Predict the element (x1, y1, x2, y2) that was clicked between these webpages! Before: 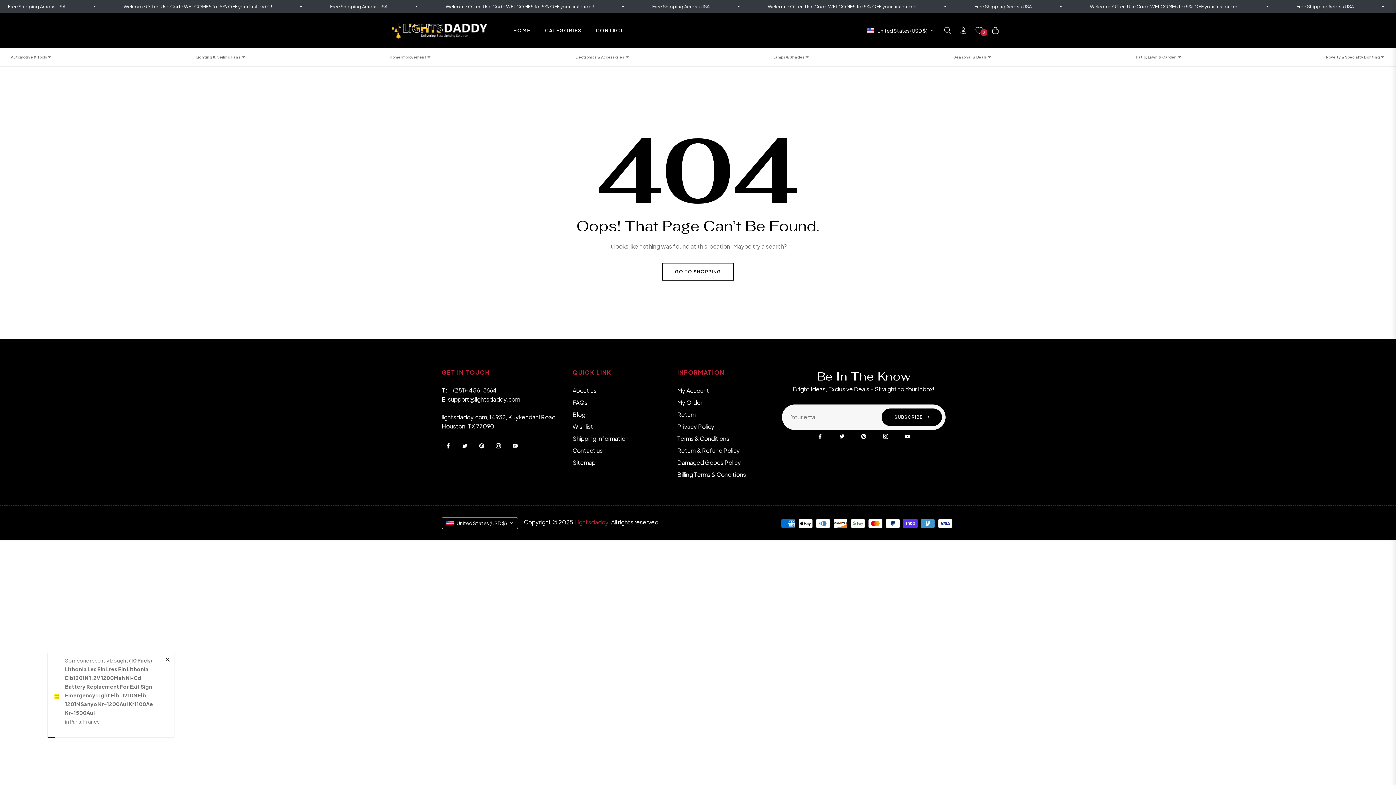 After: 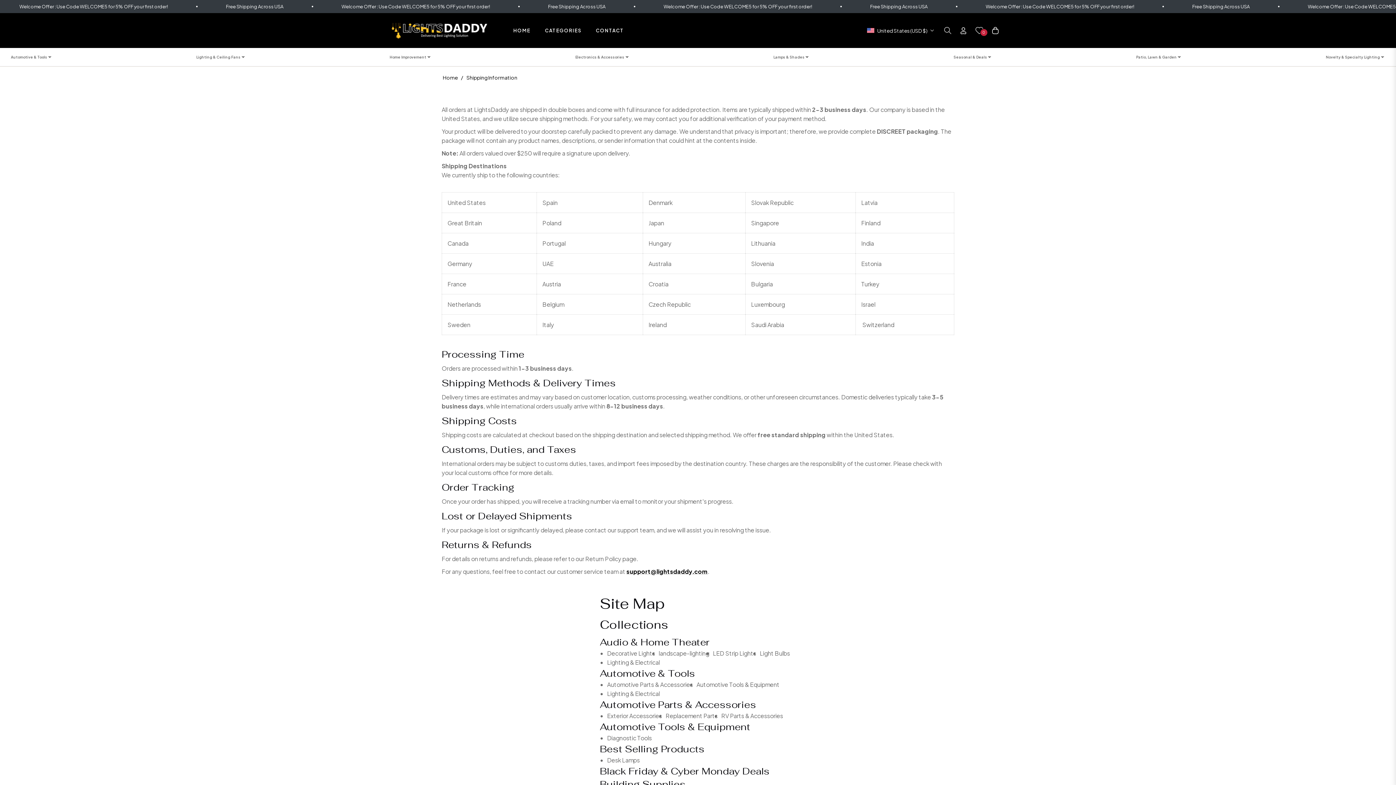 Action: label: Shipping Information bbox: (572, 434, 628, 442)